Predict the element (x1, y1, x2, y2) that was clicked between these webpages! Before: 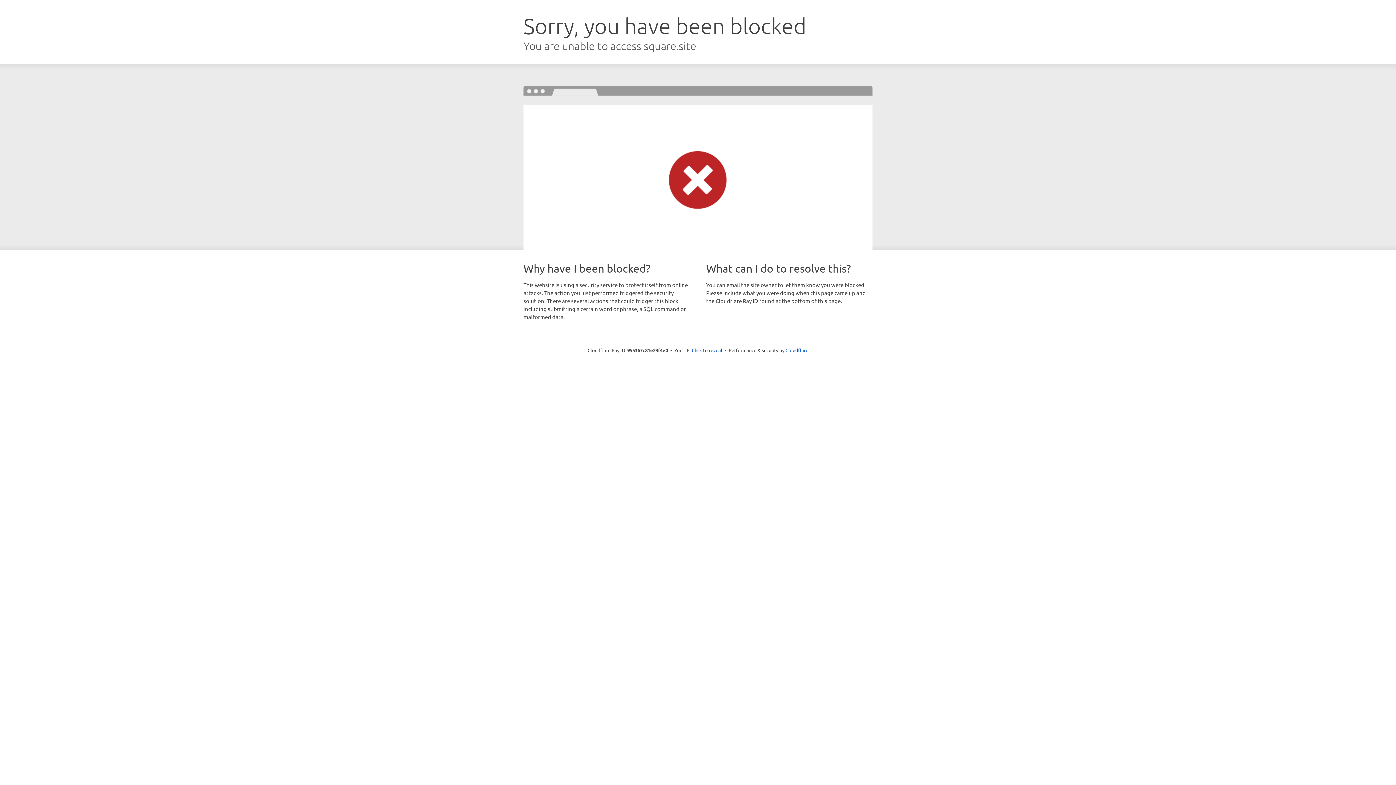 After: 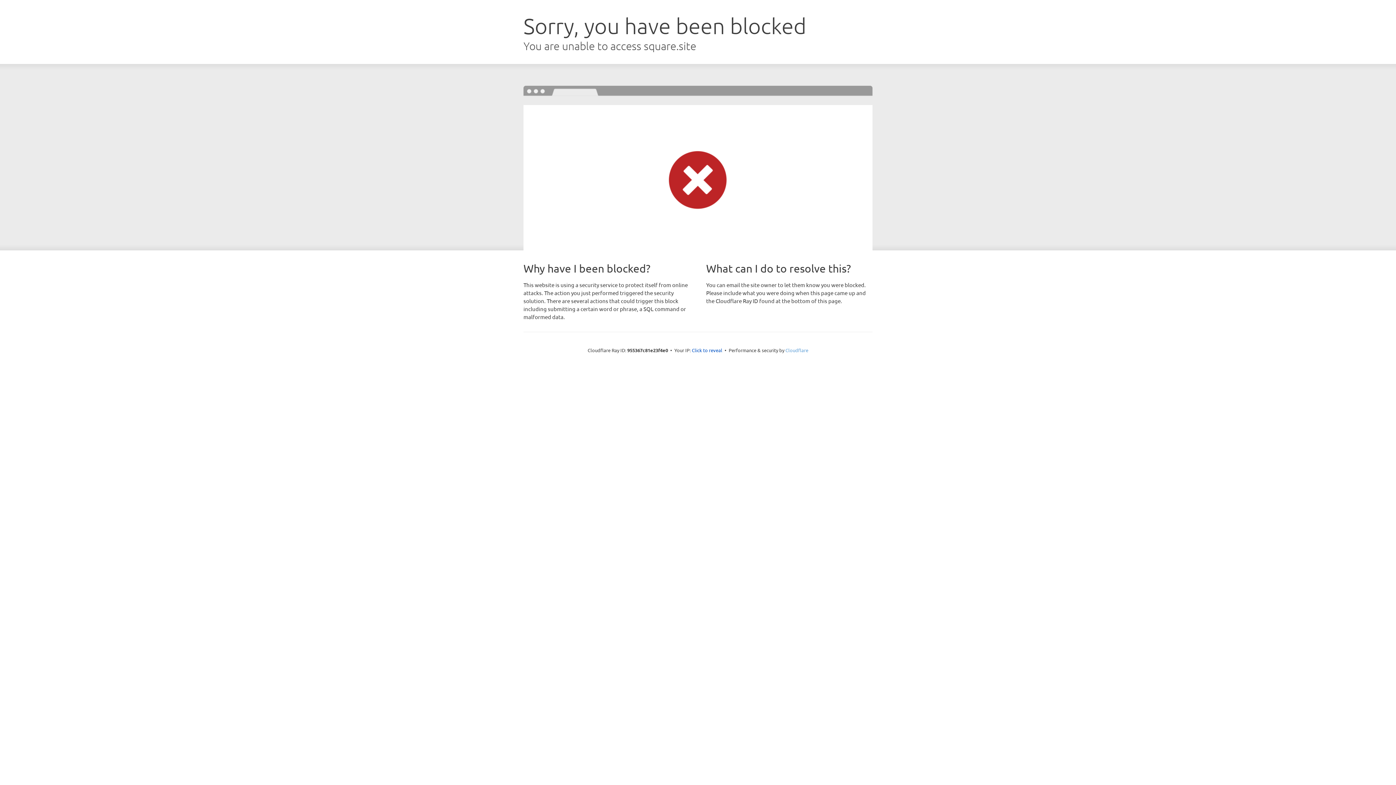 Action: bbox: (785, 347, 808, 353) label: Cloudflare